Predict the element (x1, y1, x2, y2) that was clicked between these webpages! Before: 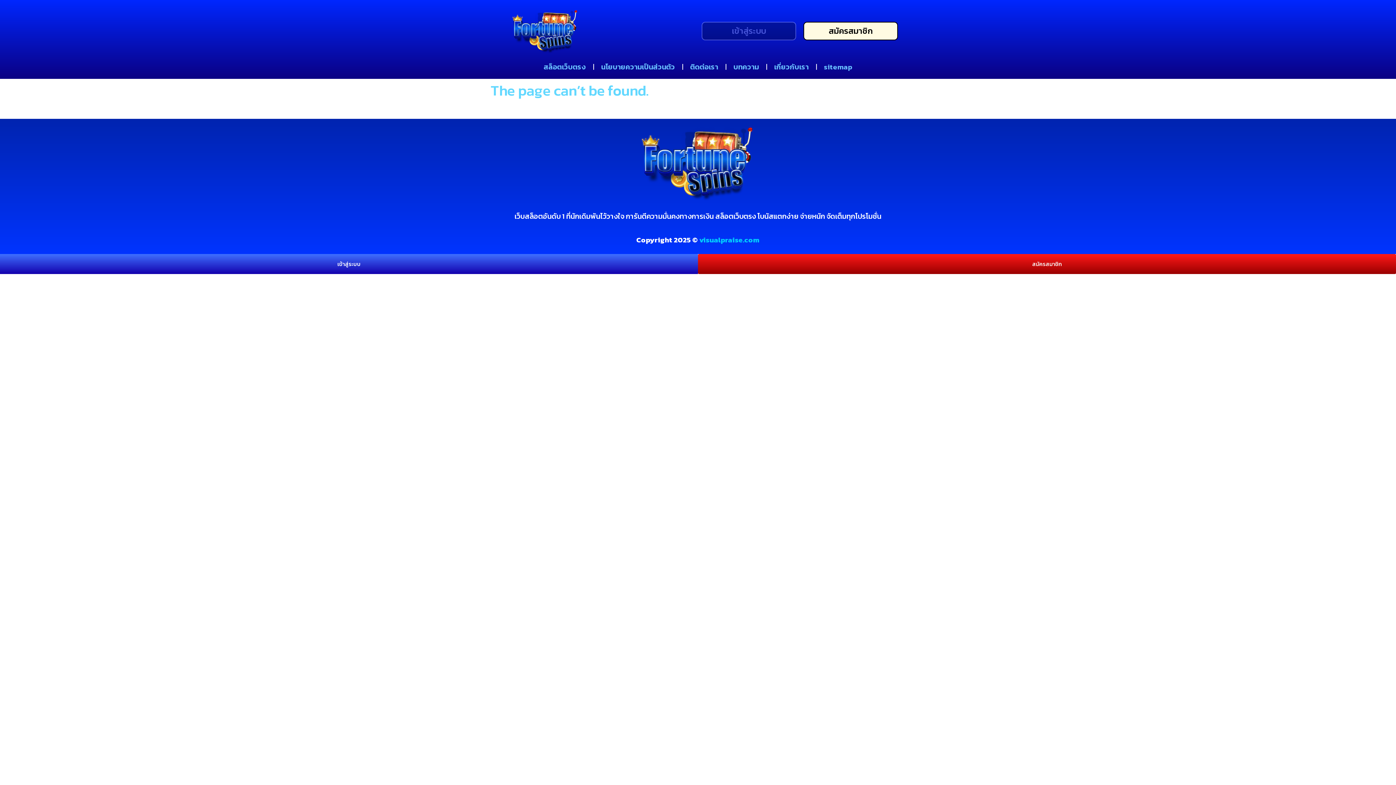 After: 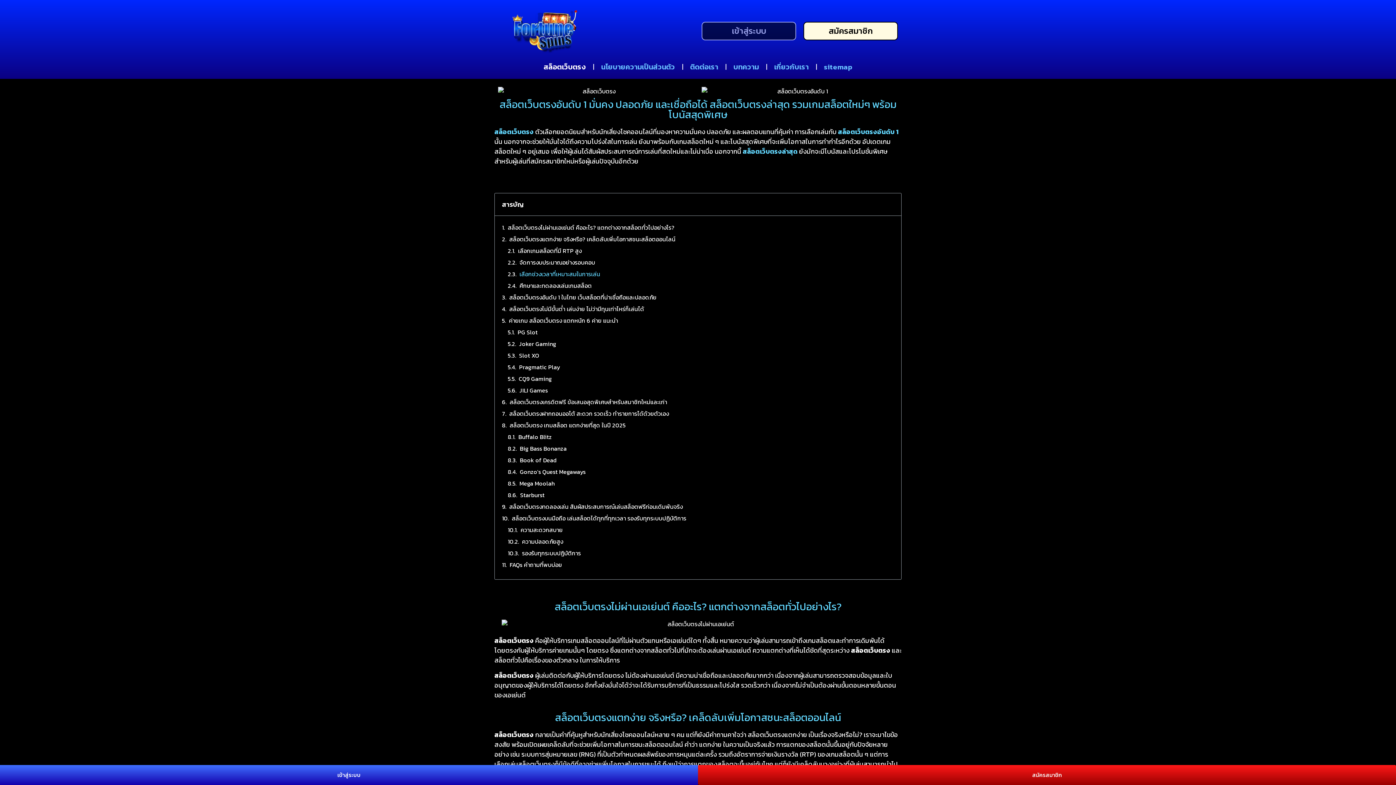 Action: bbox: (498, 7, 592, 54)